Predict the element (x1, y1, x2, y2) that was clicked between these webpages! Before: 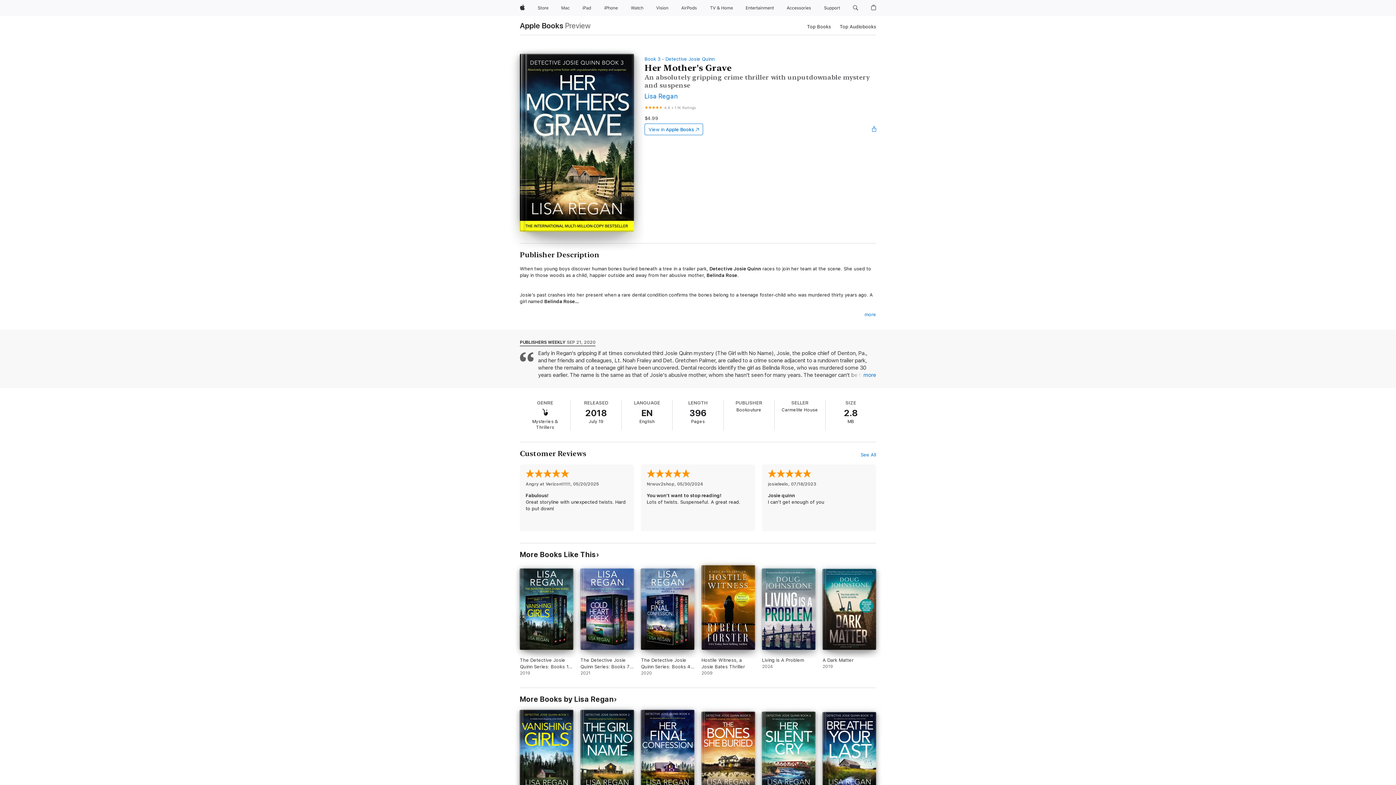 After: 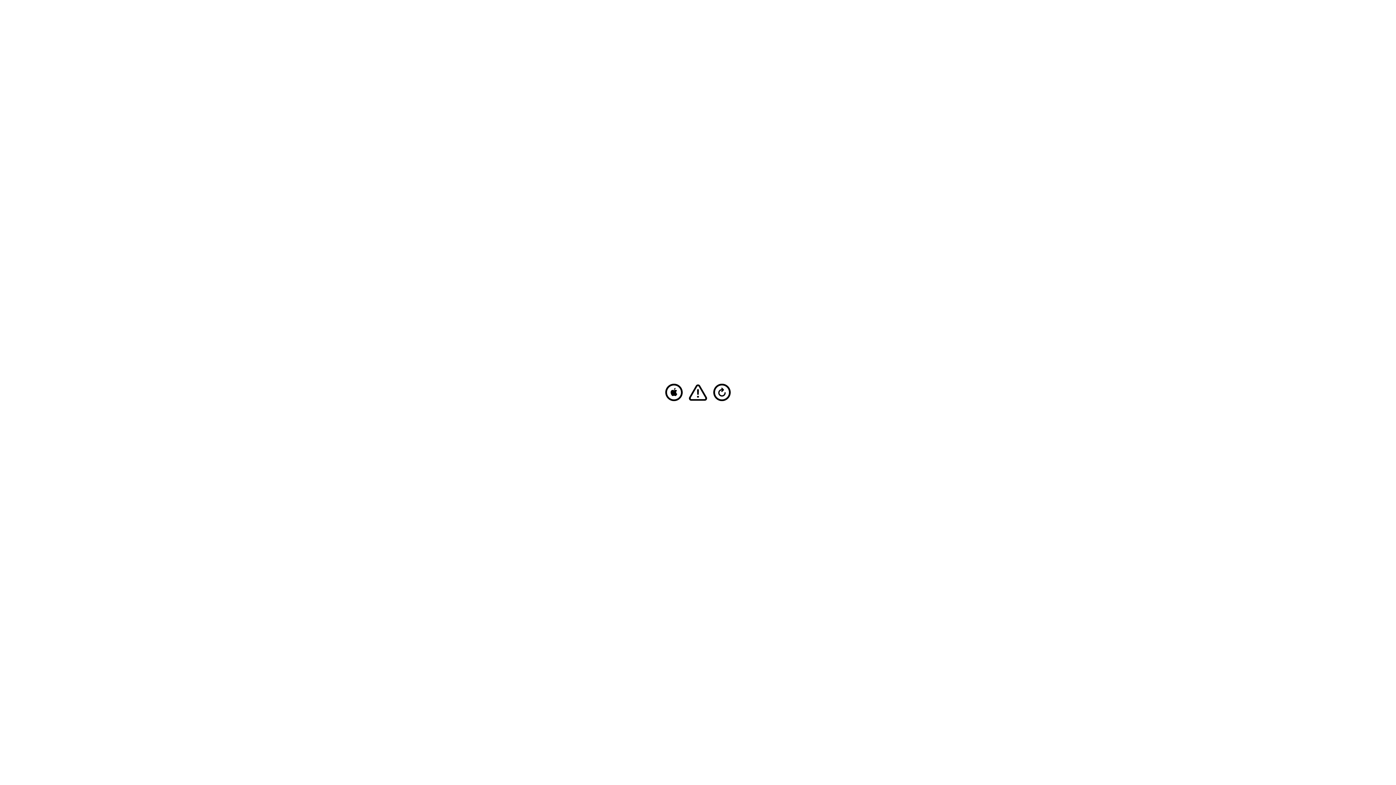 Action: label: Mac bbox: (558, 0, 572, 16)